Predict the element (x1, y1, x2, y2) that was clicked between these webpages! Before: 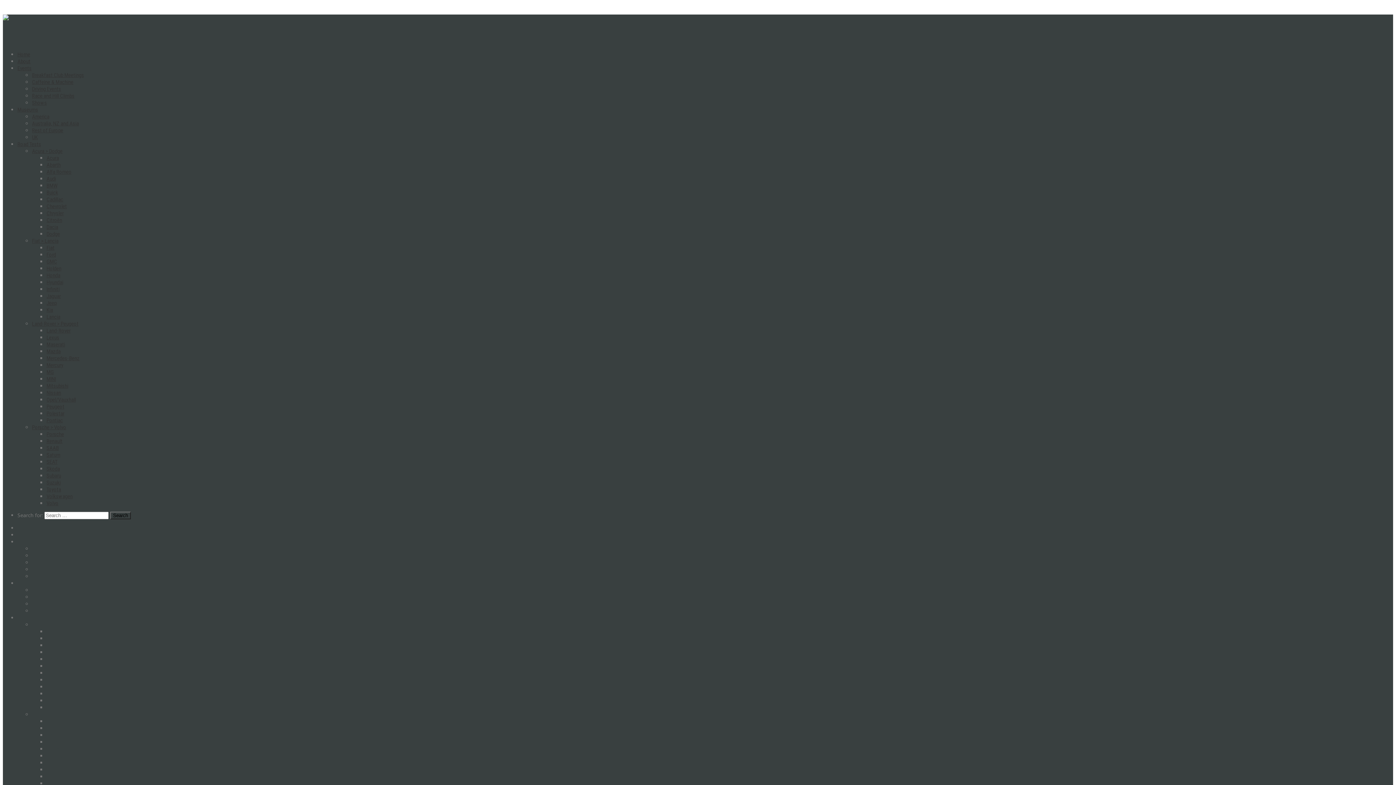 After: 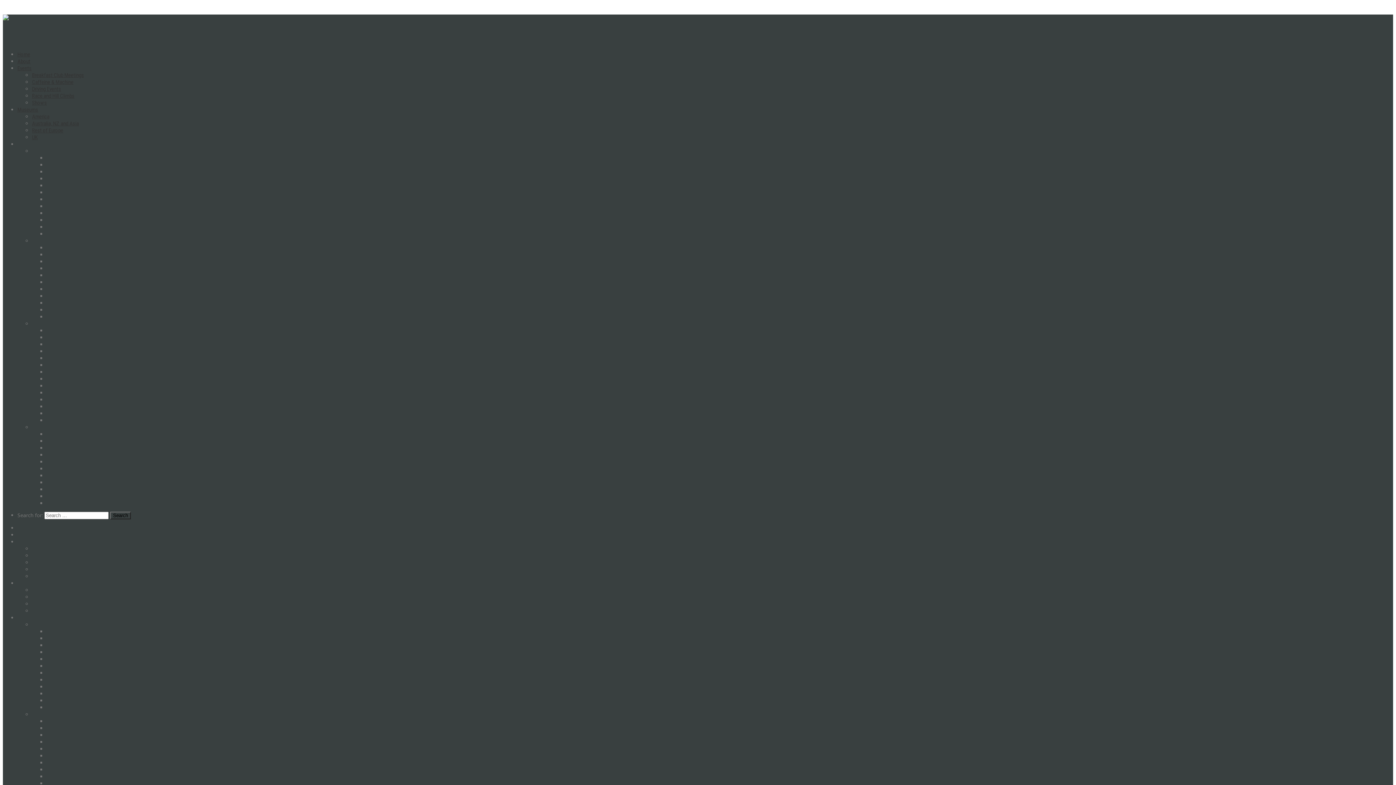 Action: bbox: (46, 458, 57, 465) label: SEAT